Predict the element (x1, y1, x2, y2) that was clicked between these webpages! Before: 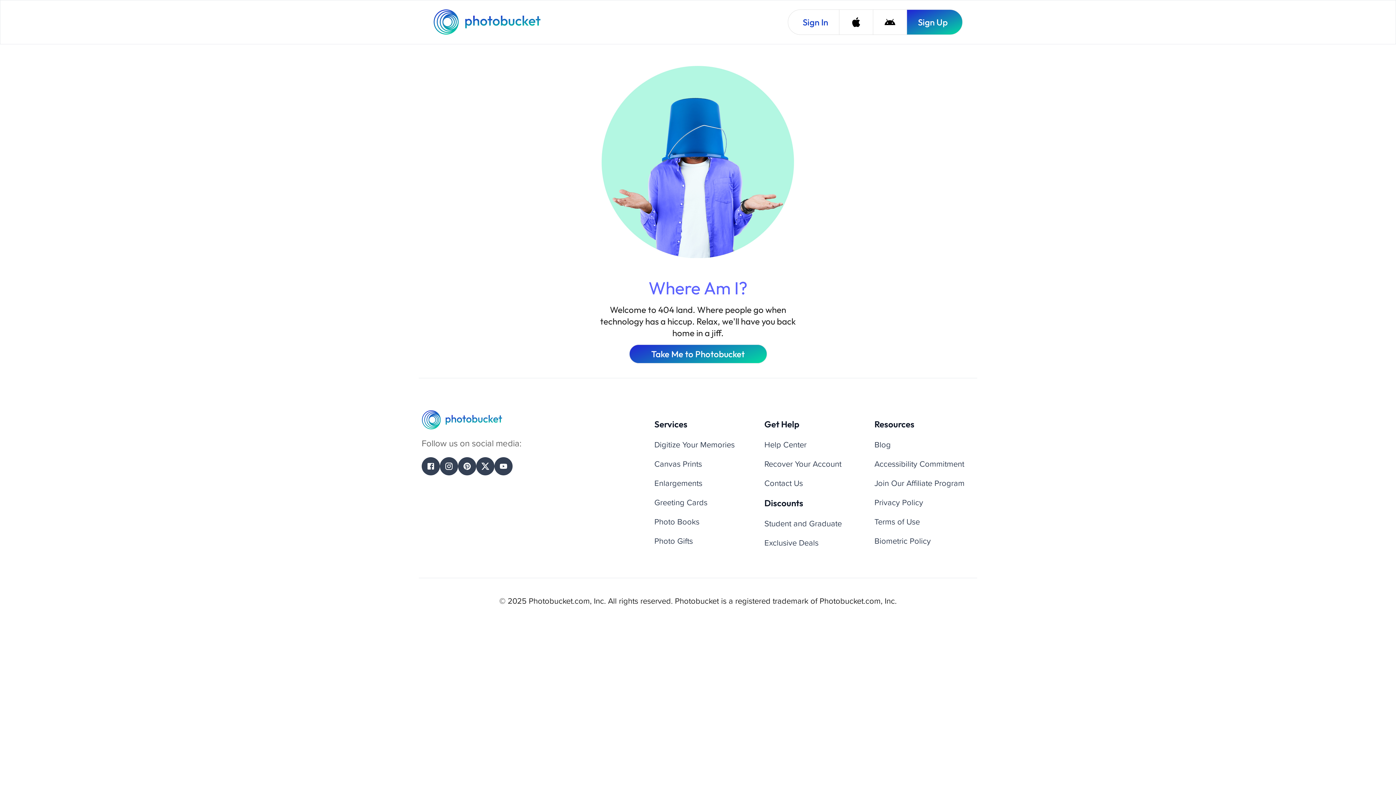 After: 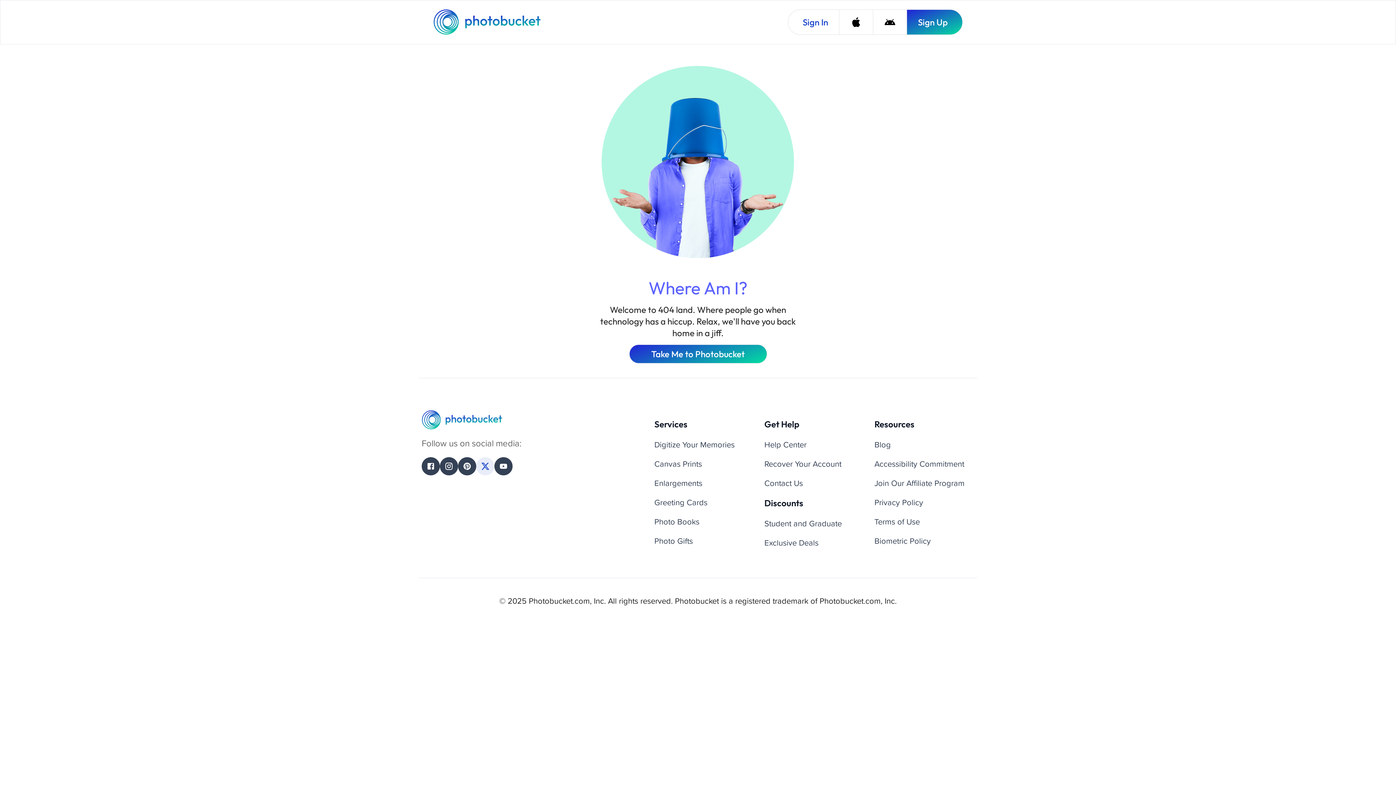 Action: bbox: (476, 267, 494, 285) label: Twitter